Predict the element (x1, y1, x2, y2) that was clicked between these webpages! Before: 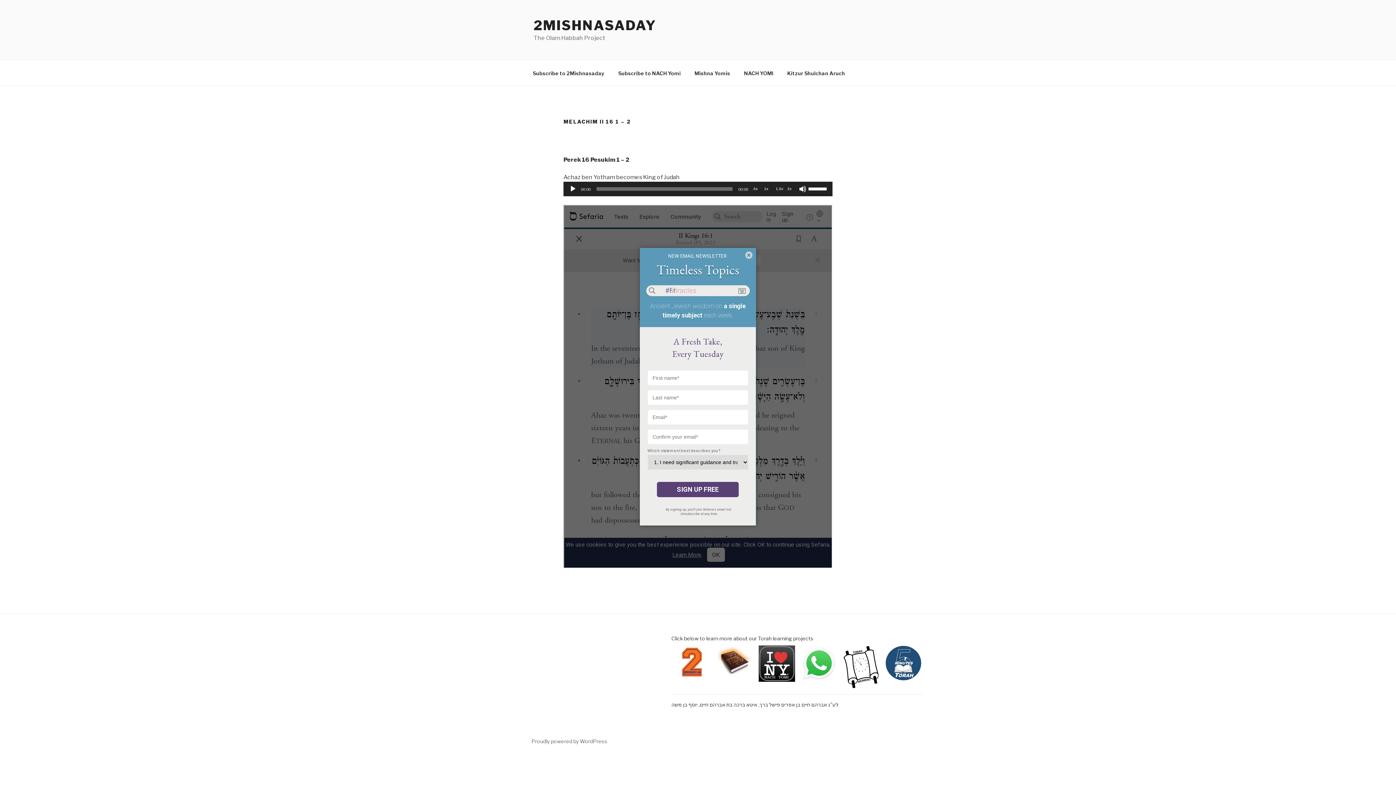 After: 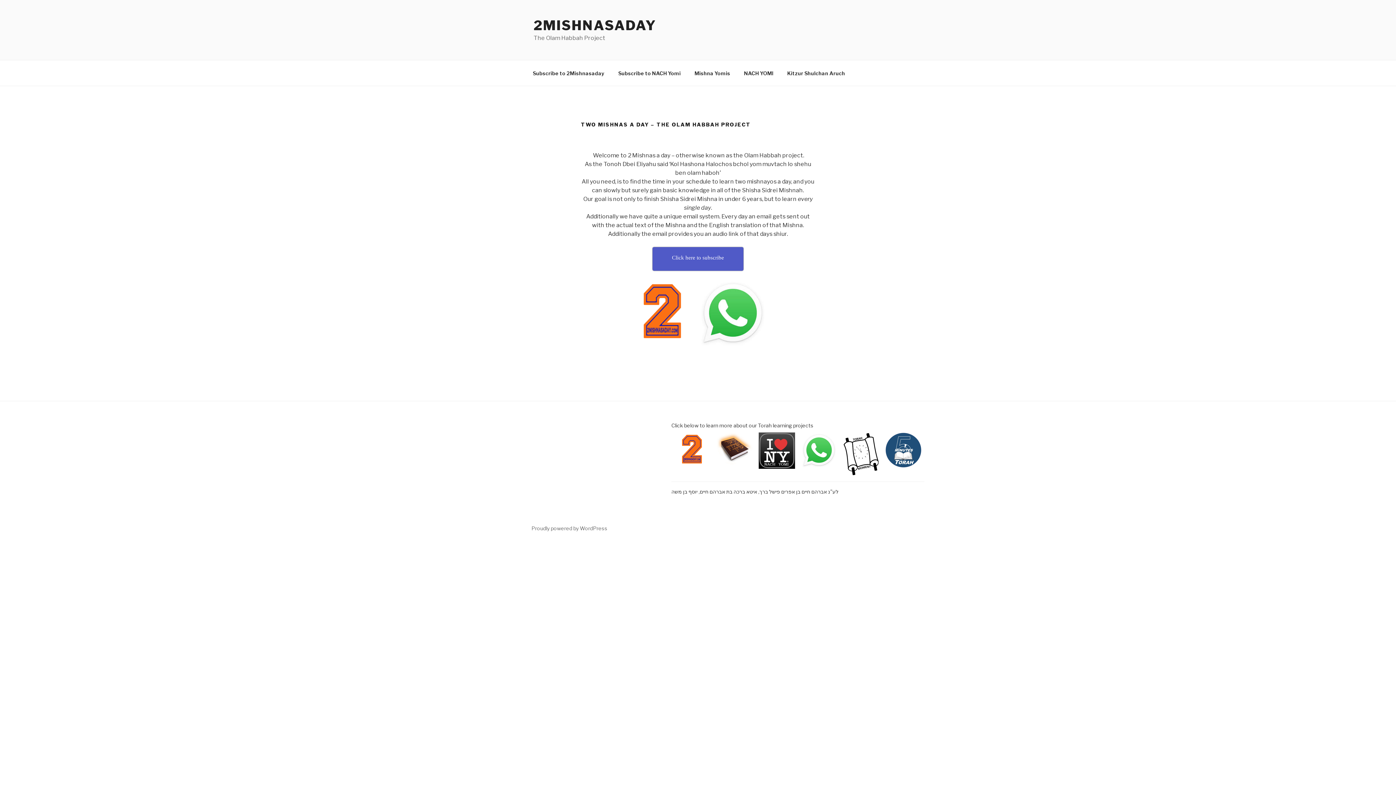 Action: bbox: (674, 676, 710, 683)